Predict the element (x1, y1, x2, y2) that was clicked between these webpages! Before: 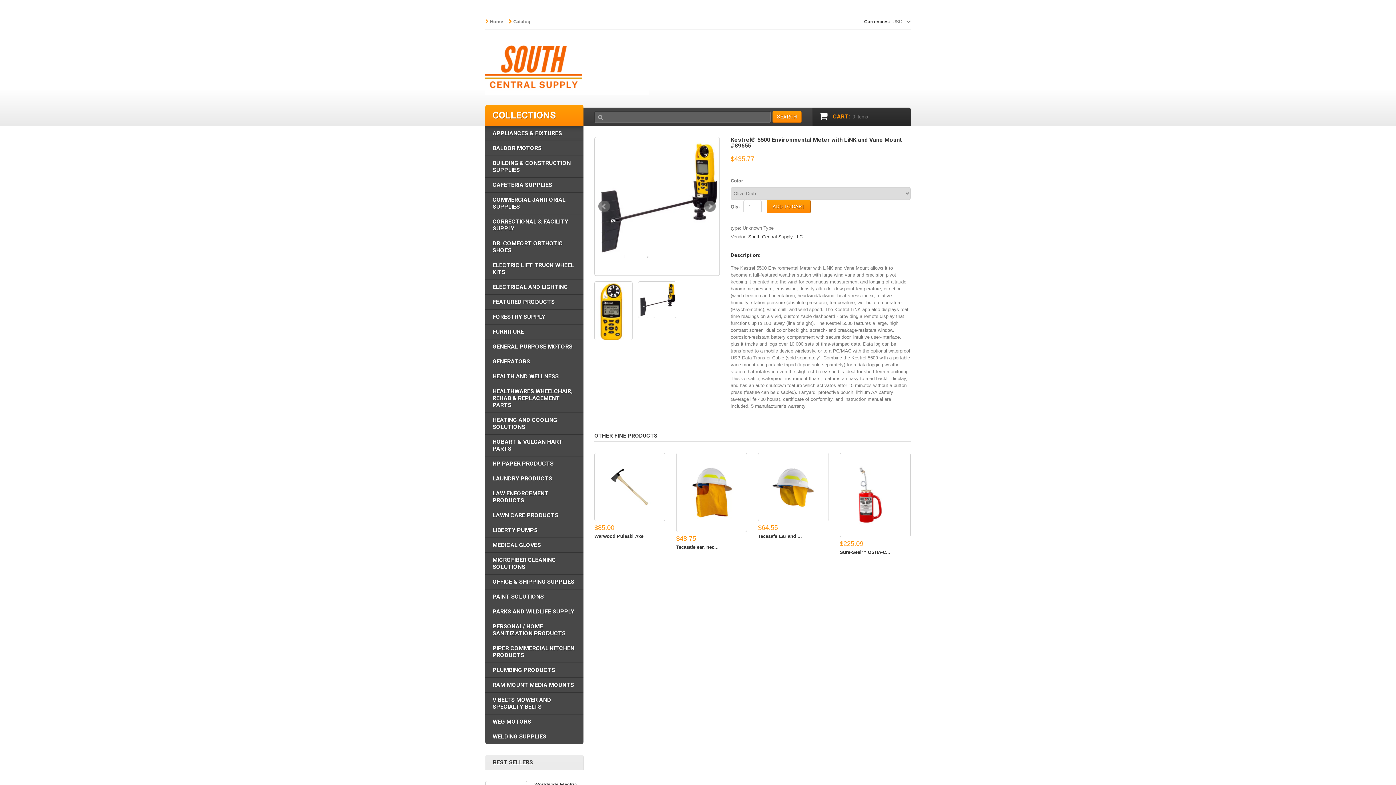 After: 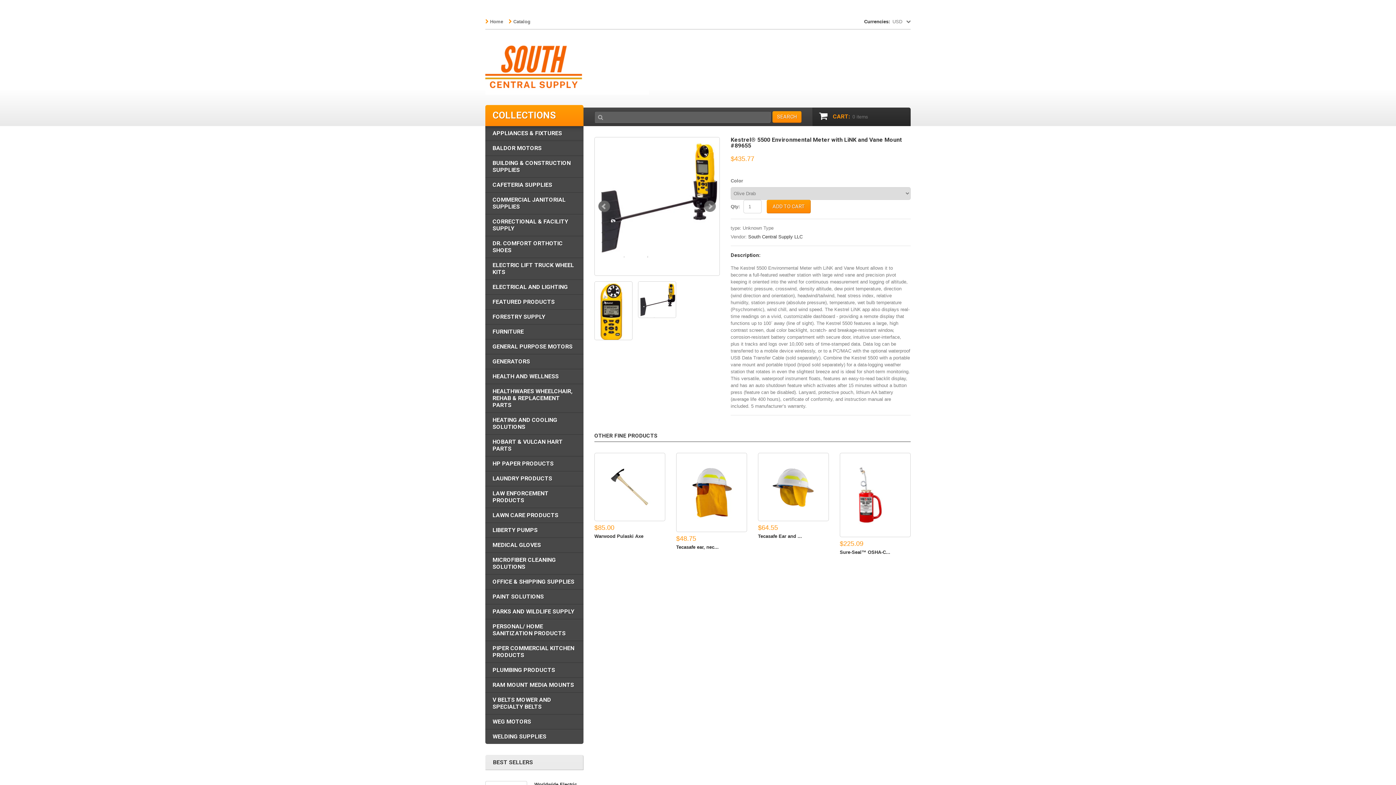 Action: label: Prev bbox: (598, 200, 610, 212)